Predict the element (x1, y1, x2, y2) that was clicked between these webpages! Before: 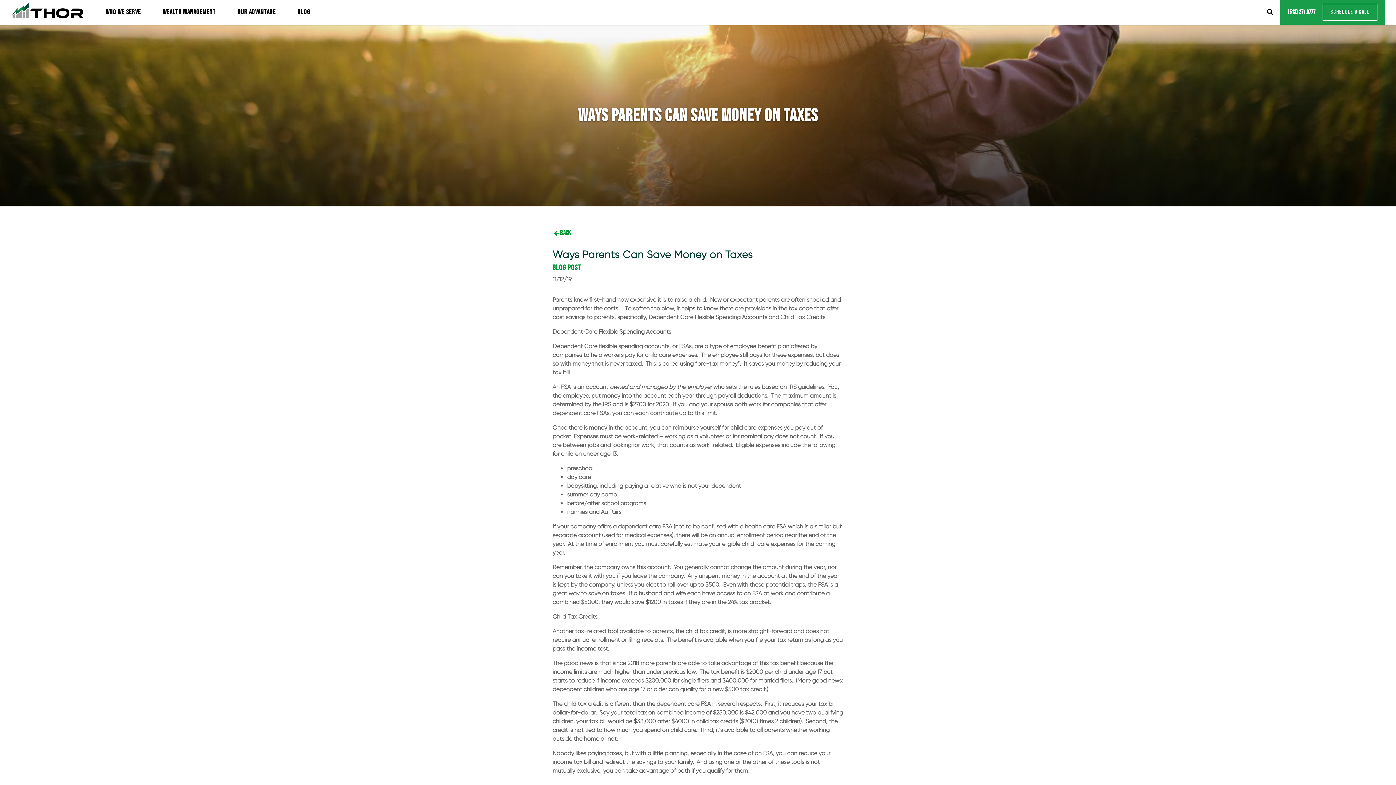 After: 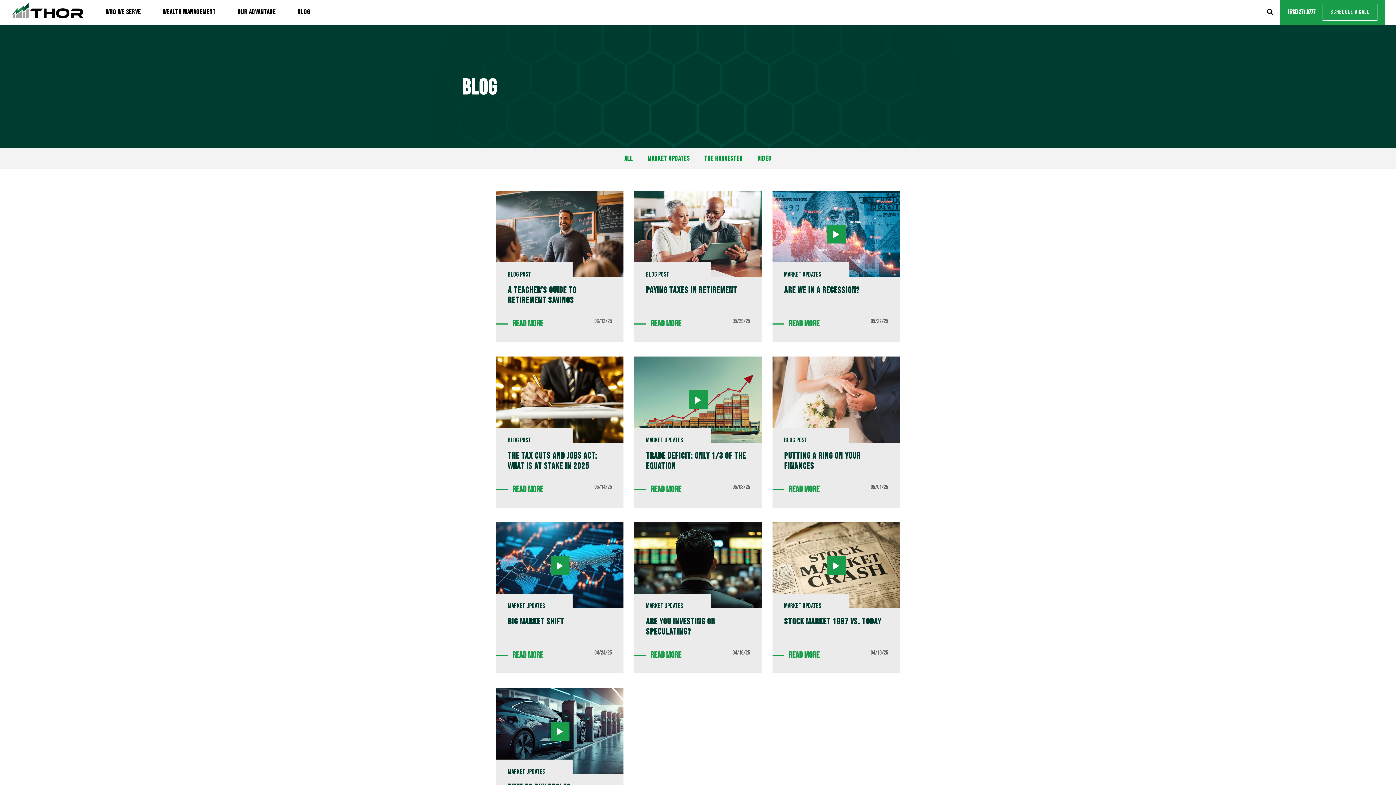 Action: bbox: (297, 4, 310, 20) label: Blog